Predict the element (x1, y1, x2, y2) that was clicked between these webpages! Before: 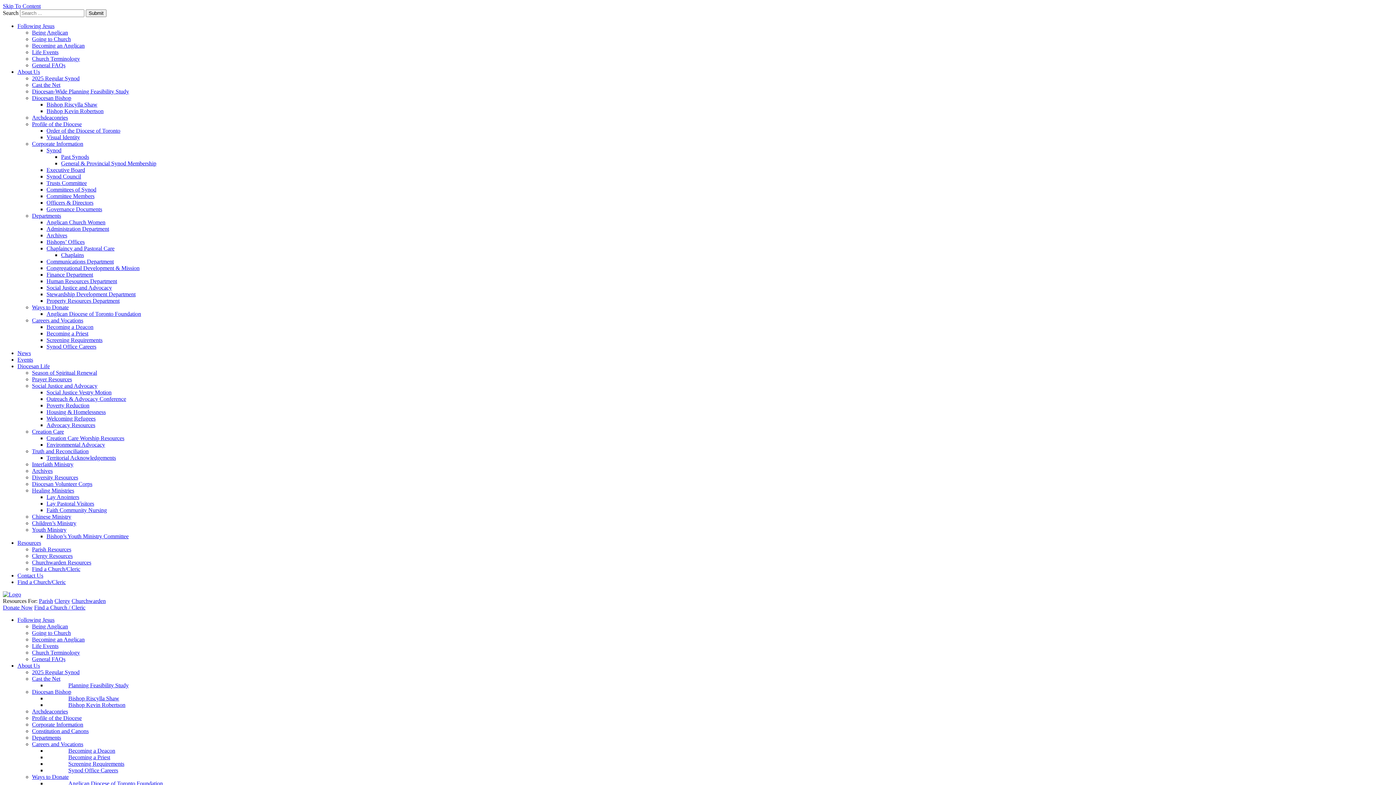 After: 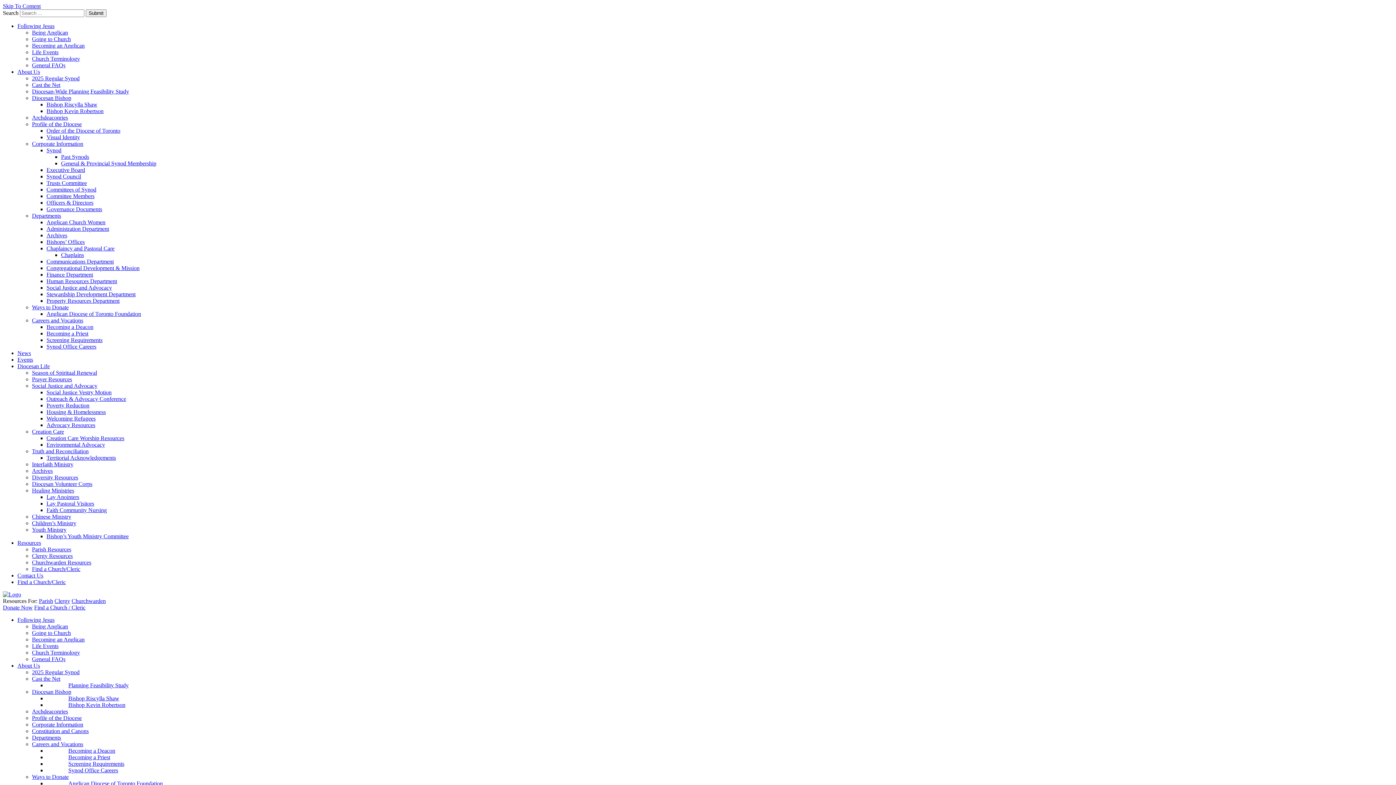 Action: bbox: (32, 55, 80, 61) label: Church Terminology